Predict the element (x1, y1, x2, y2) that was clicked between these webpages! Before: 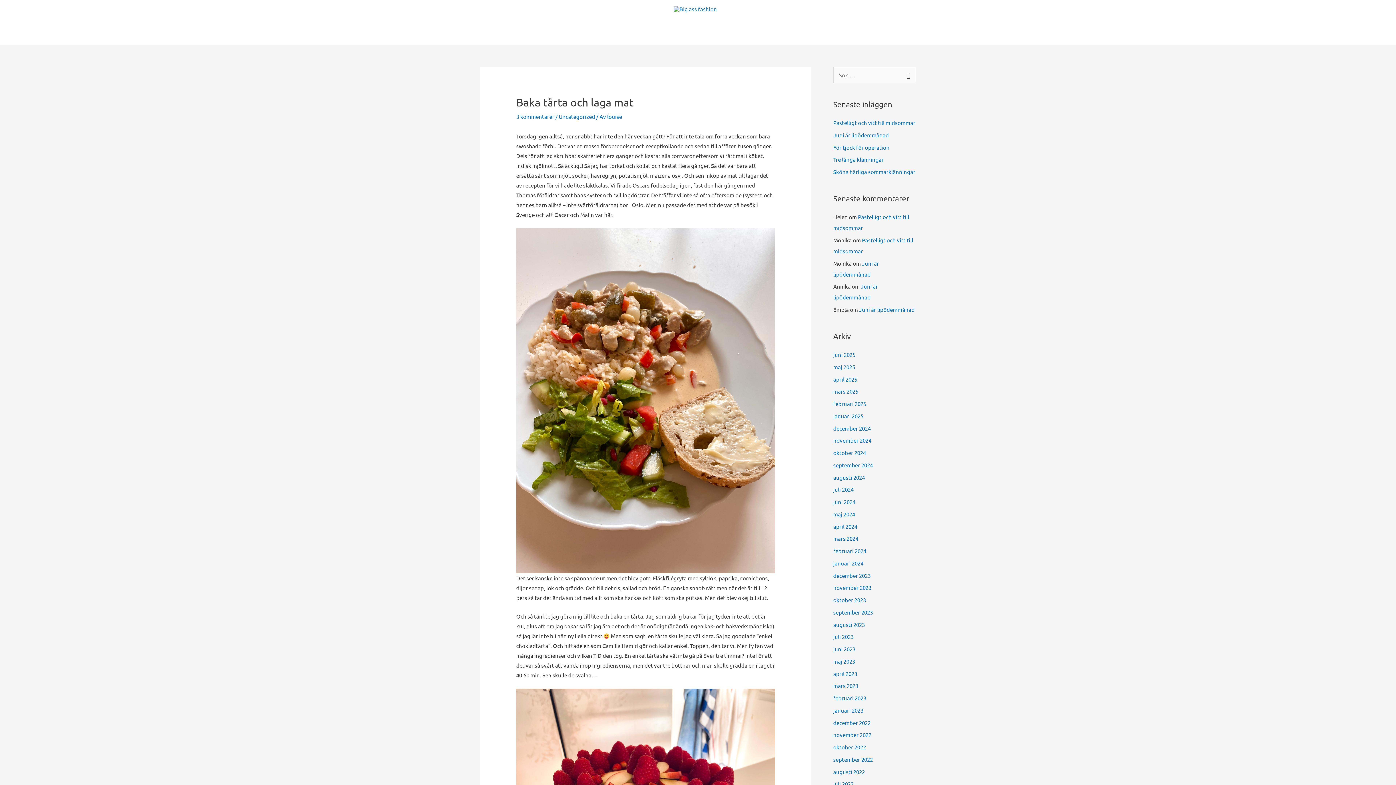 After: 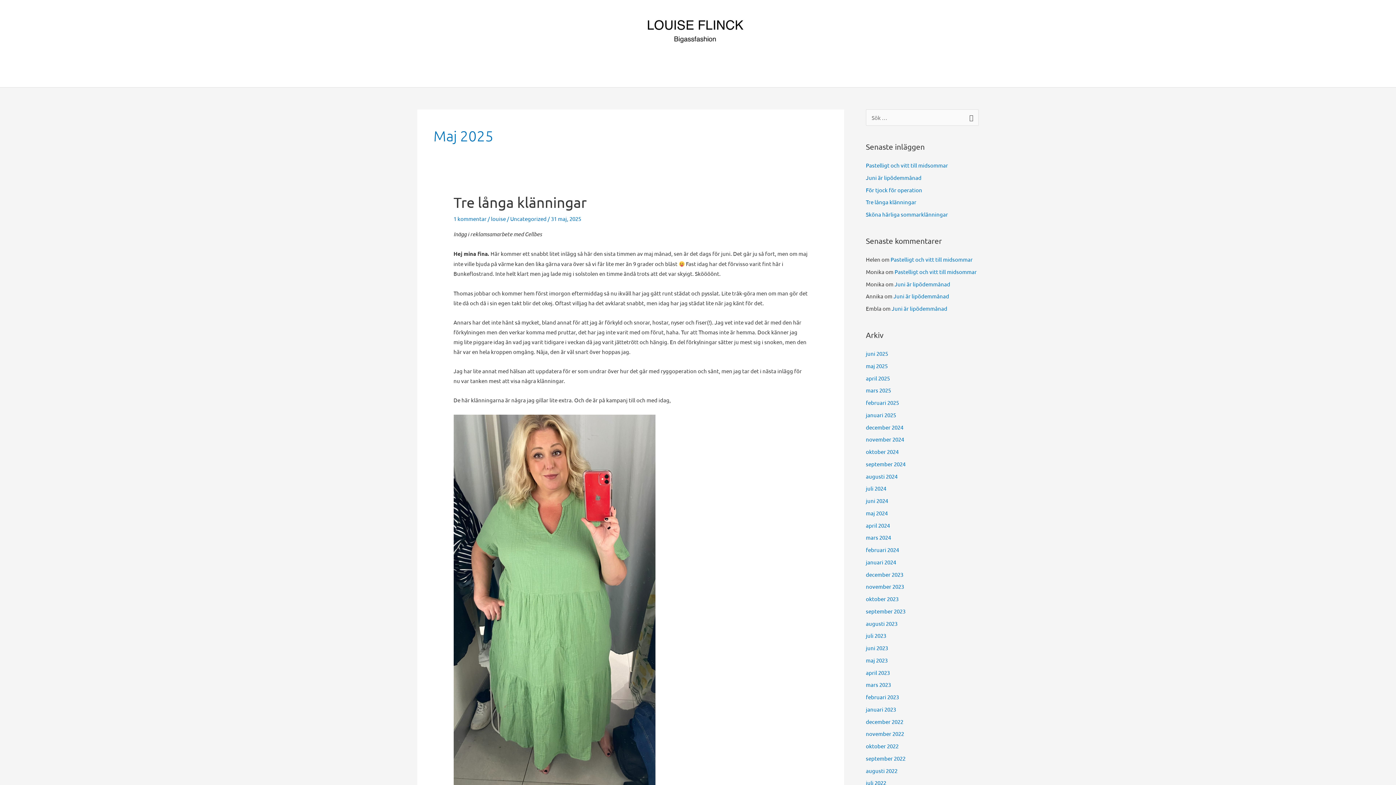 Action: label: maj 2025 bbox: (833, 363, 855, 370)